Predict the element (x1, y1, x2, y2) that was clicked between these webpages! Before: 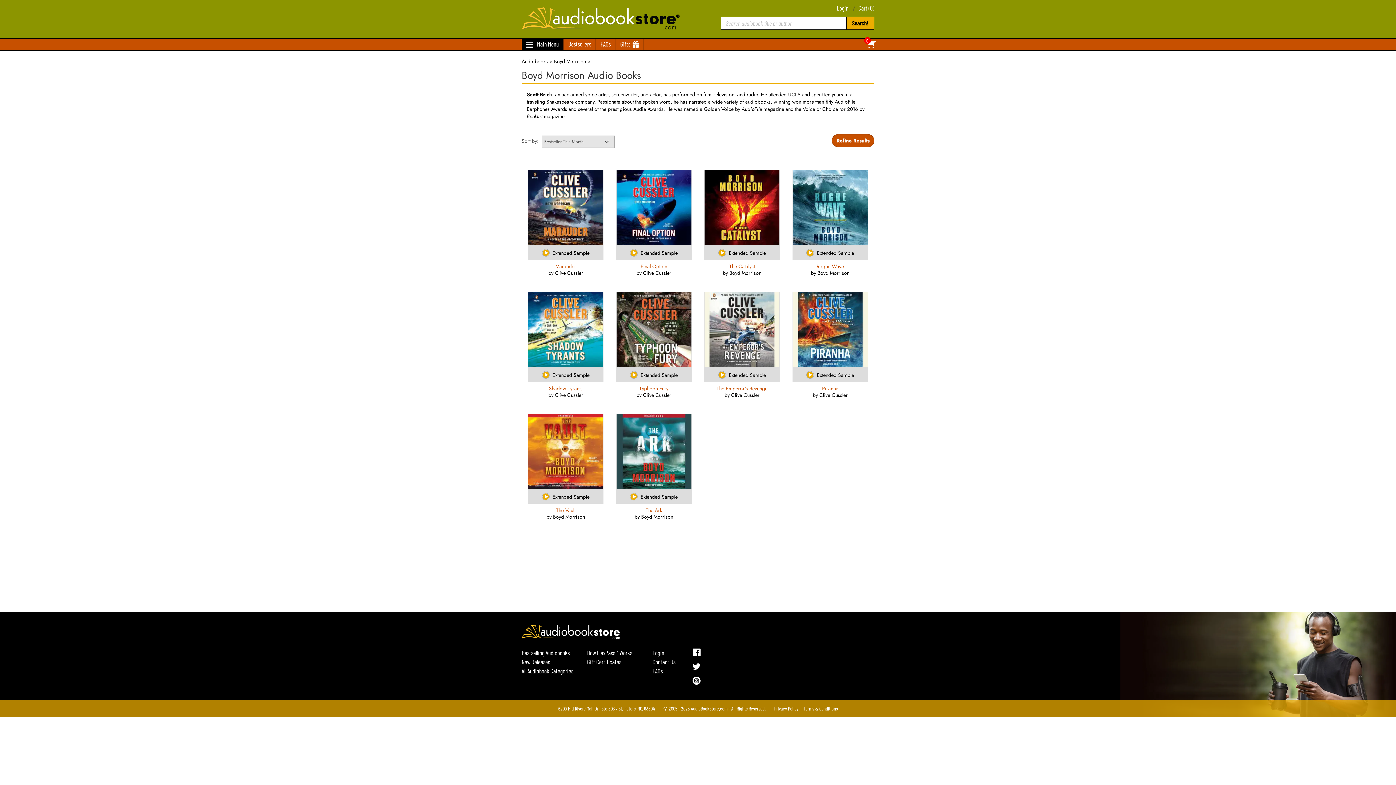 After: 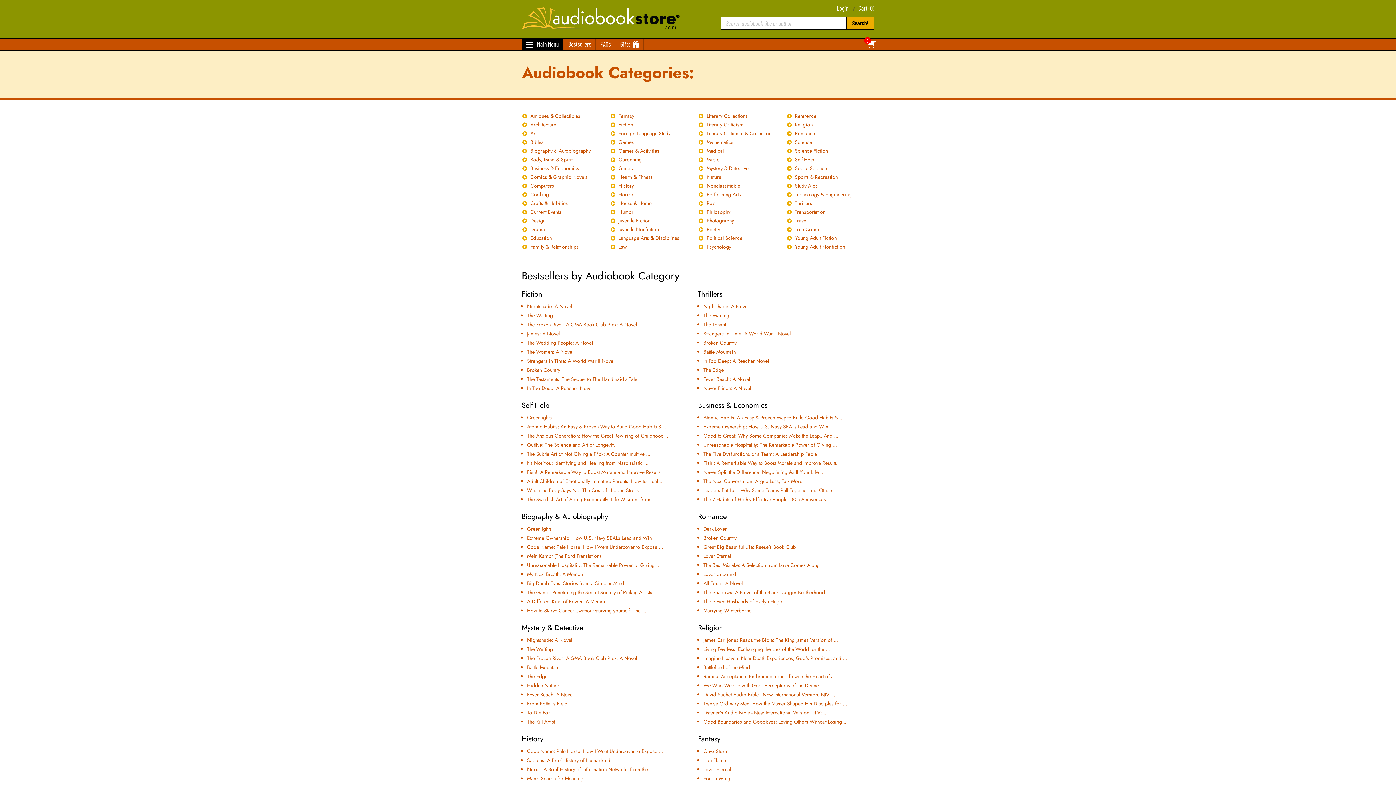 Action: bbox: (521, 666, 576, 676) label: All Audiobook Categories